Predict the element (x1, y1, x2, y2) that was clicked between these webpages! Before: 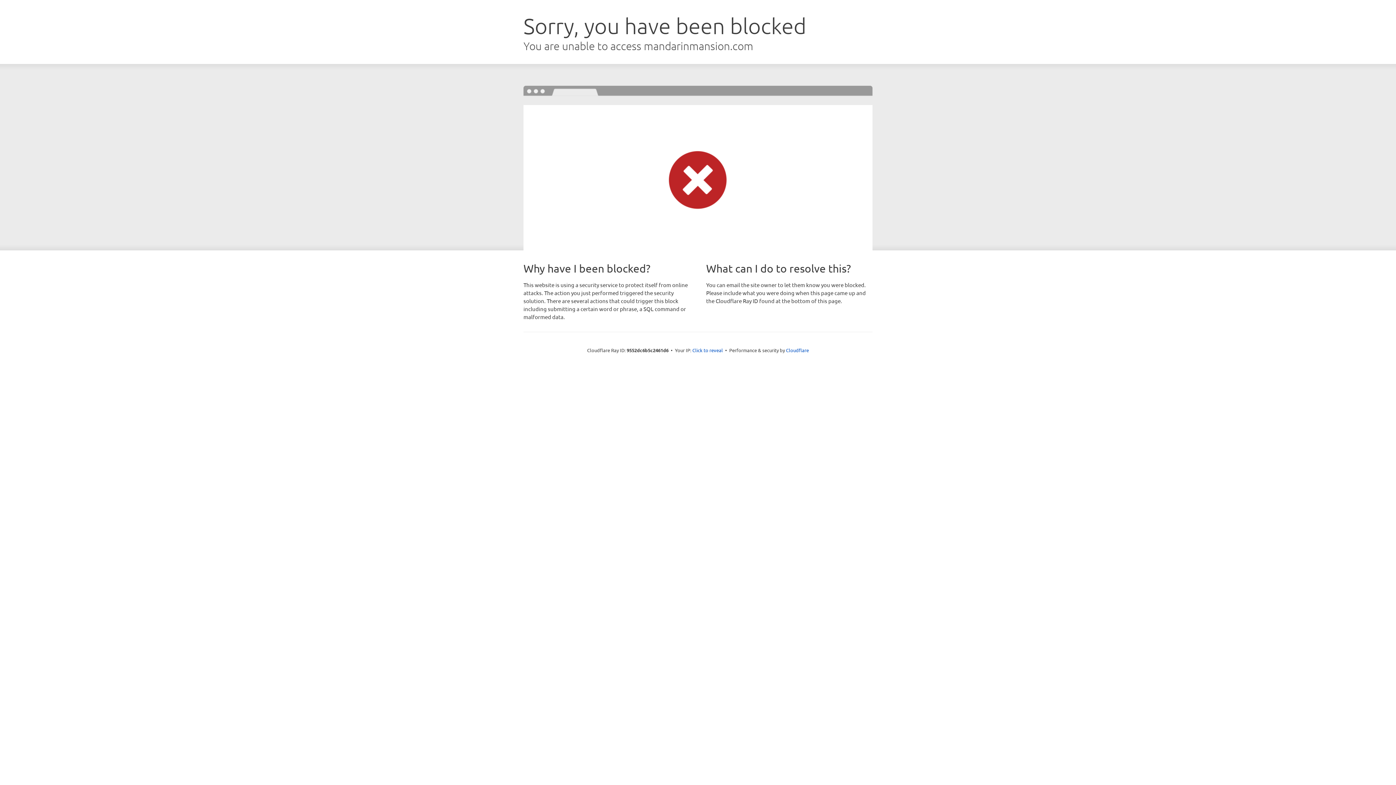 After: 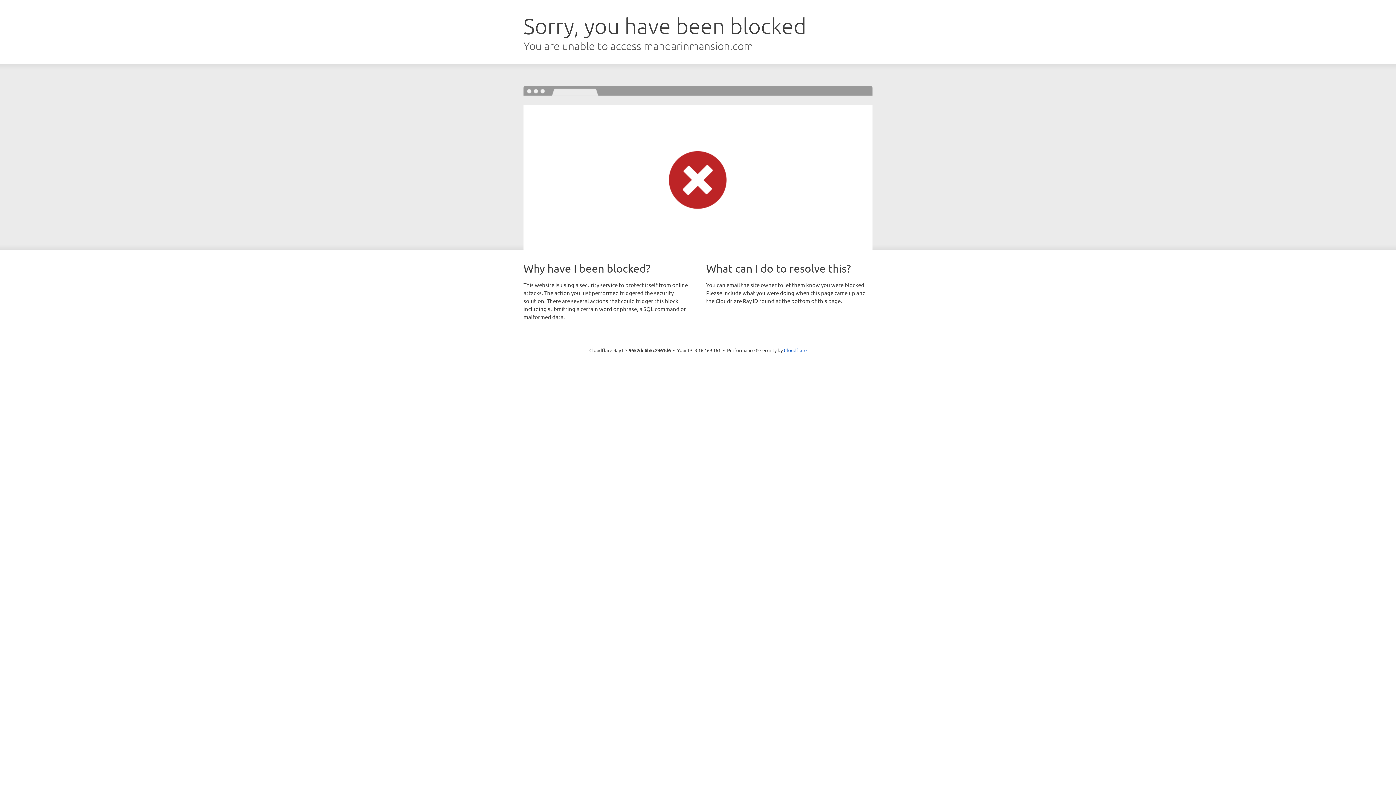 Action: bbox: (692, 346, 723, 353) label: Click to reveal